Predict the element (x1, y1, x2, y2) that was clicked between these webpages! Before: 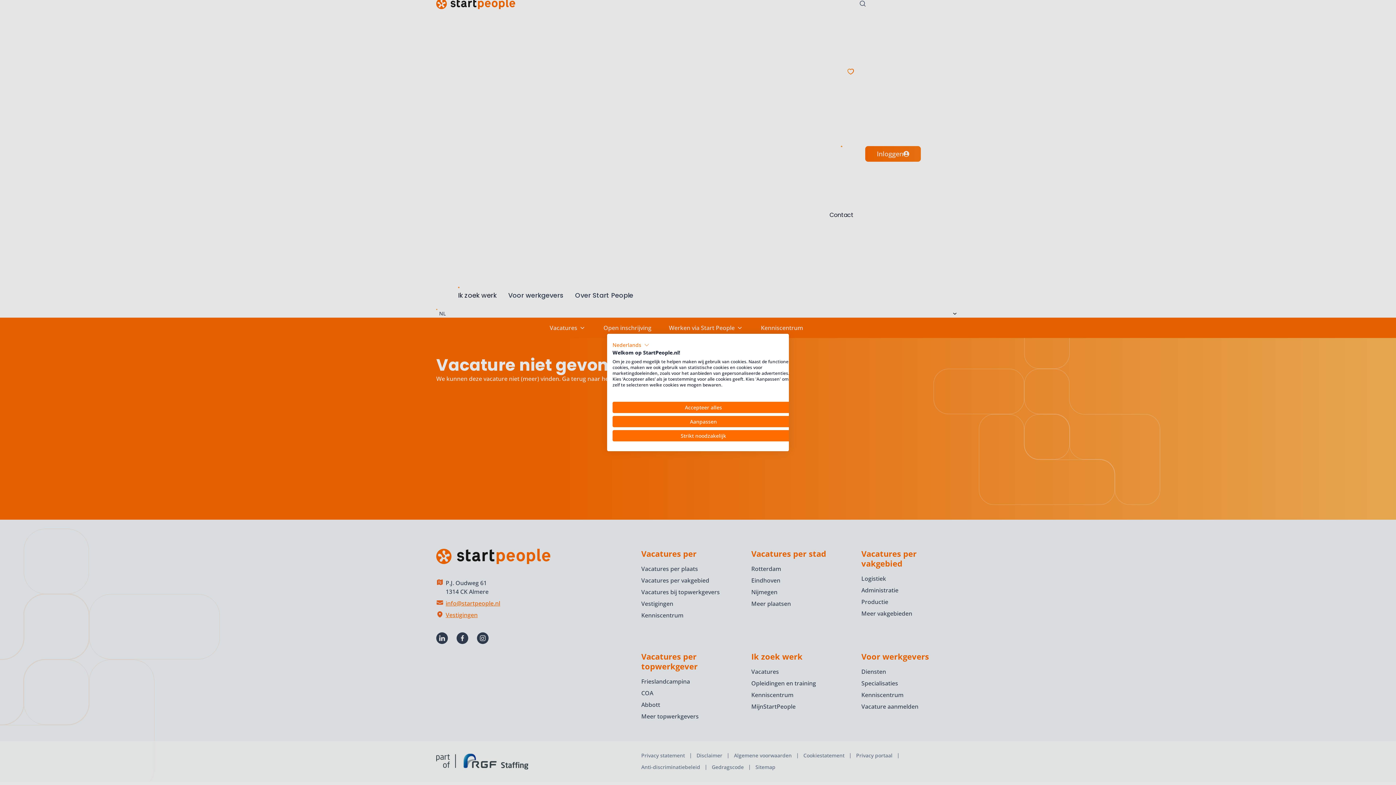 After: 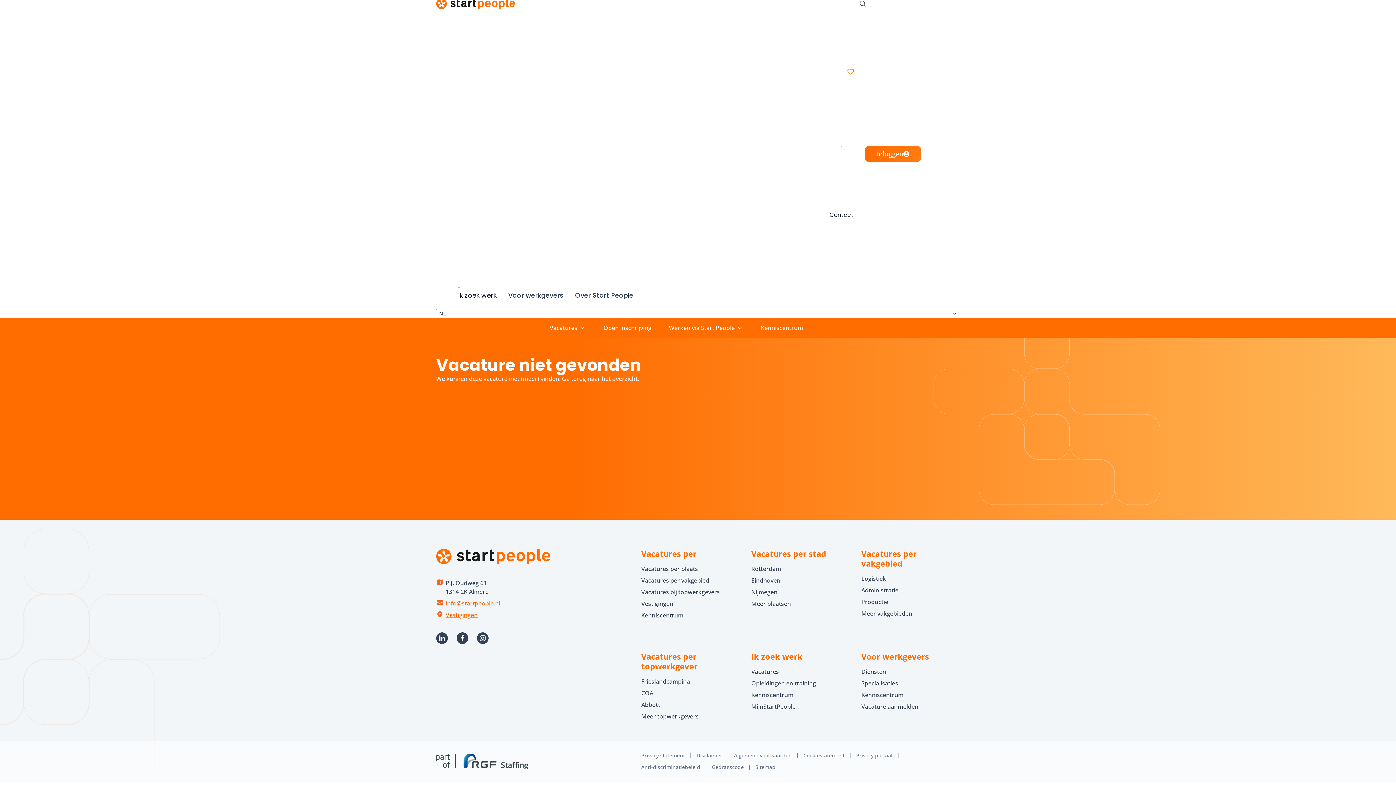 Action: bbox: (612, 430, 794, 441) label: Strikt noodzakelijk